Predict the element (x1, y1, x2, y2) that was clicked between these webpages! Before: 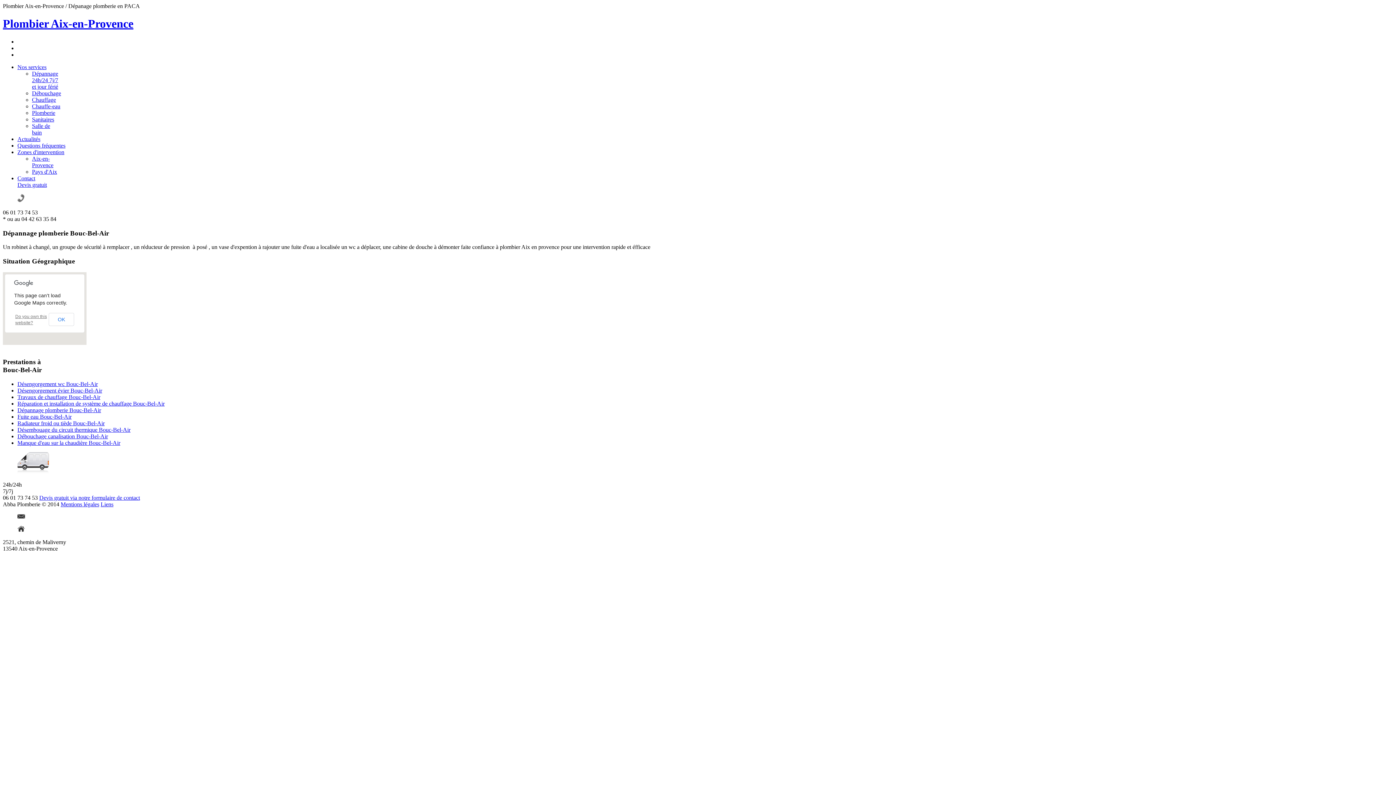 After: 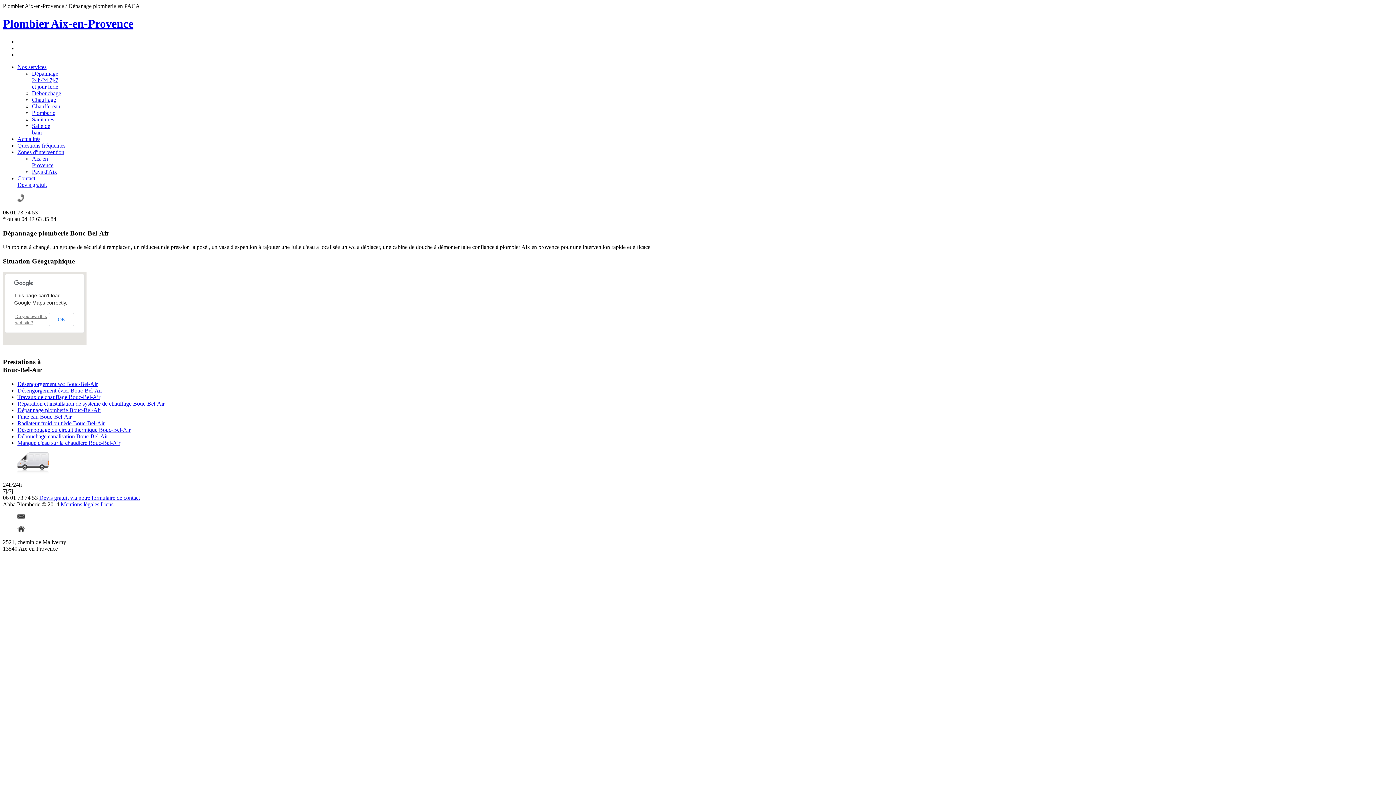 Action: label: Nos services bbox: (17, 63, 46, 70)